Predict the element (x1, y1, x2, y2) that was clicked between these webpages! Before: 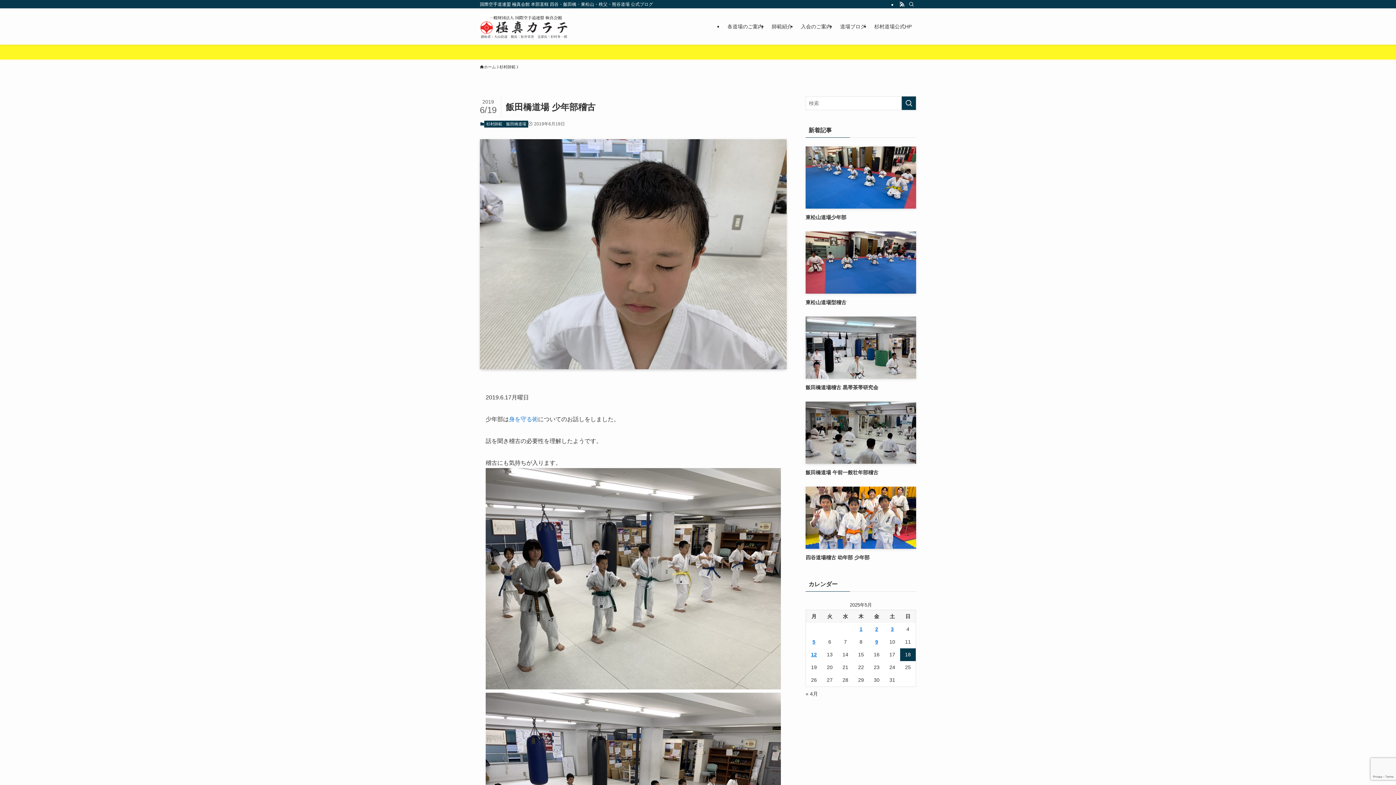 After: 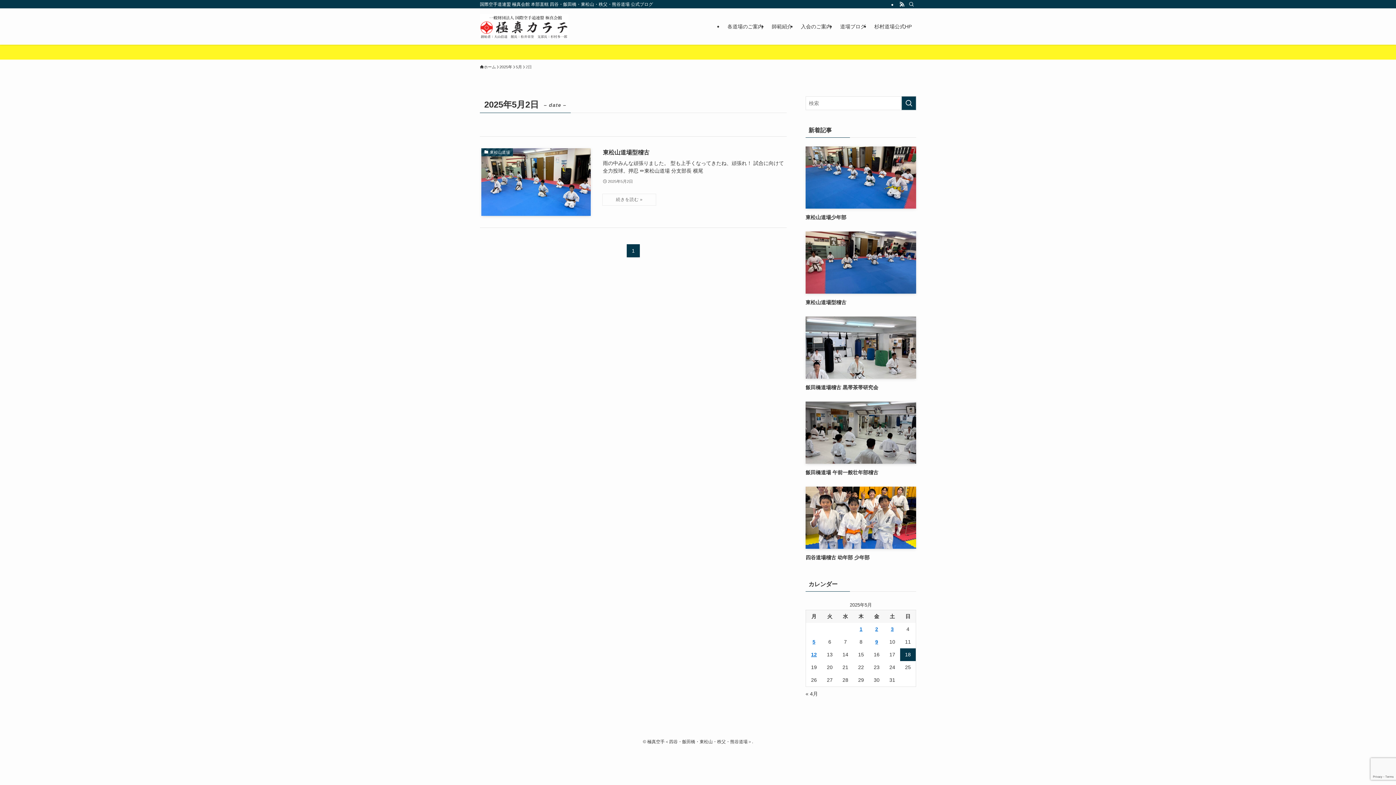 Action: bbox: (869, 623, 884, 635) label: 2025年5月2日 に投稿を公開